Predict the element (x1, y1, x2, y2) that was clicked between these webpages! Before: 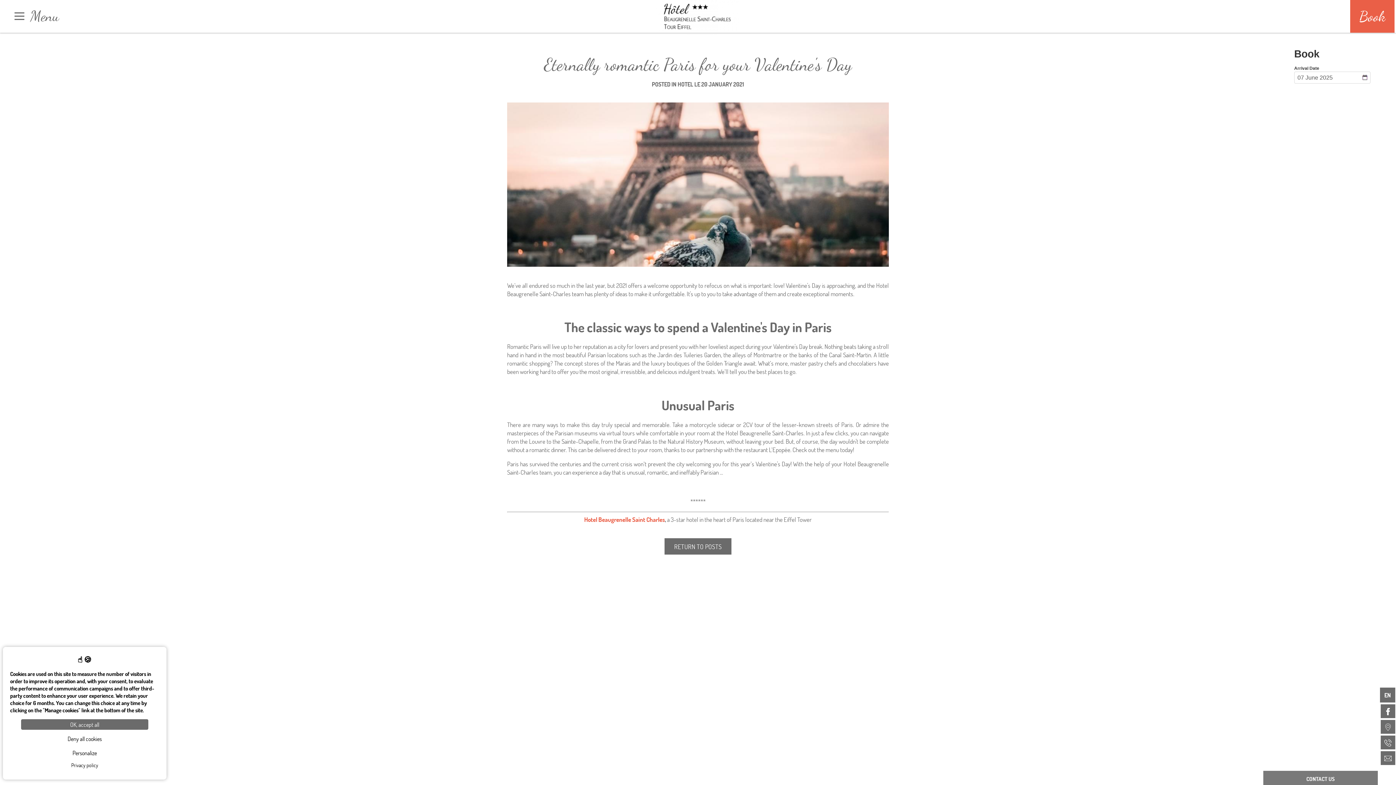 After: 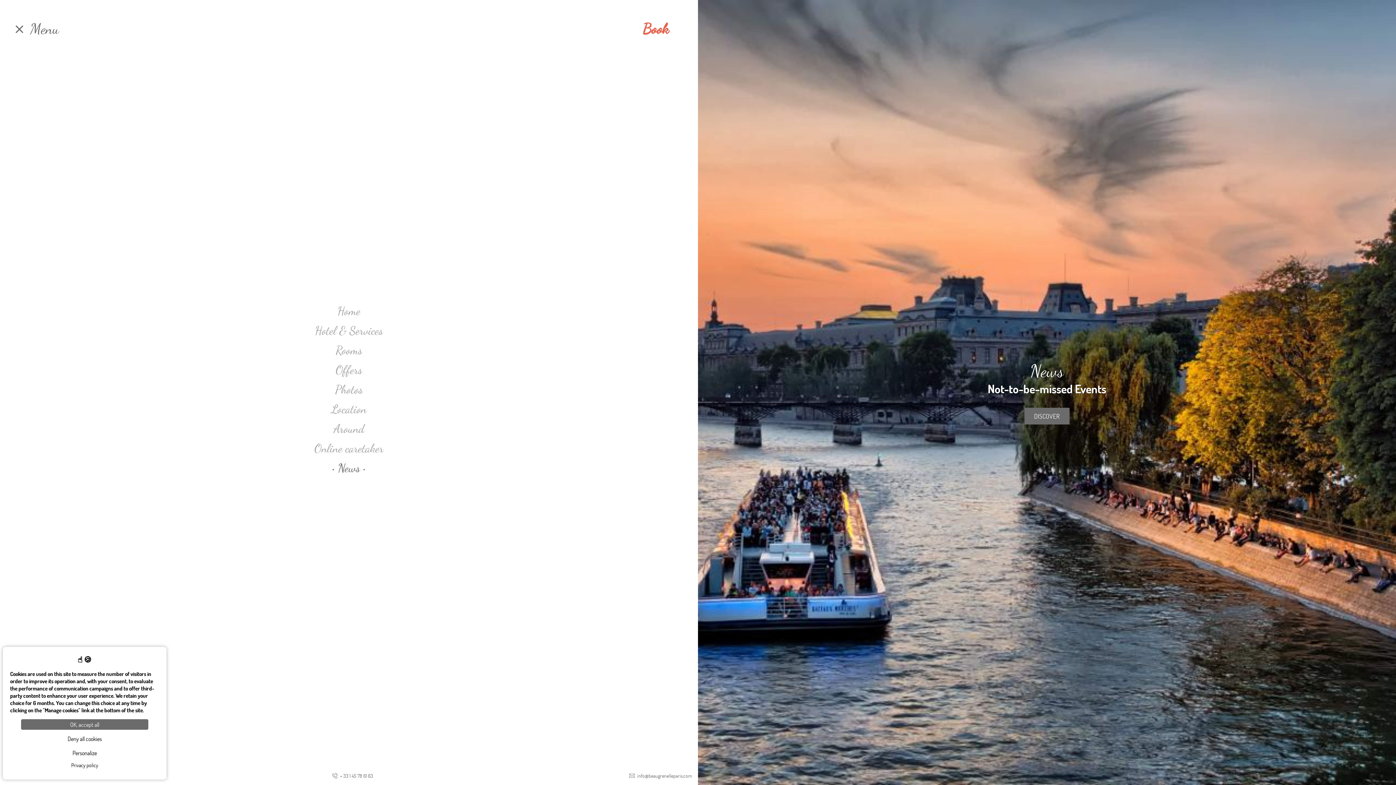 Action: bbox: (14, 7, 59, 24) label: Menu